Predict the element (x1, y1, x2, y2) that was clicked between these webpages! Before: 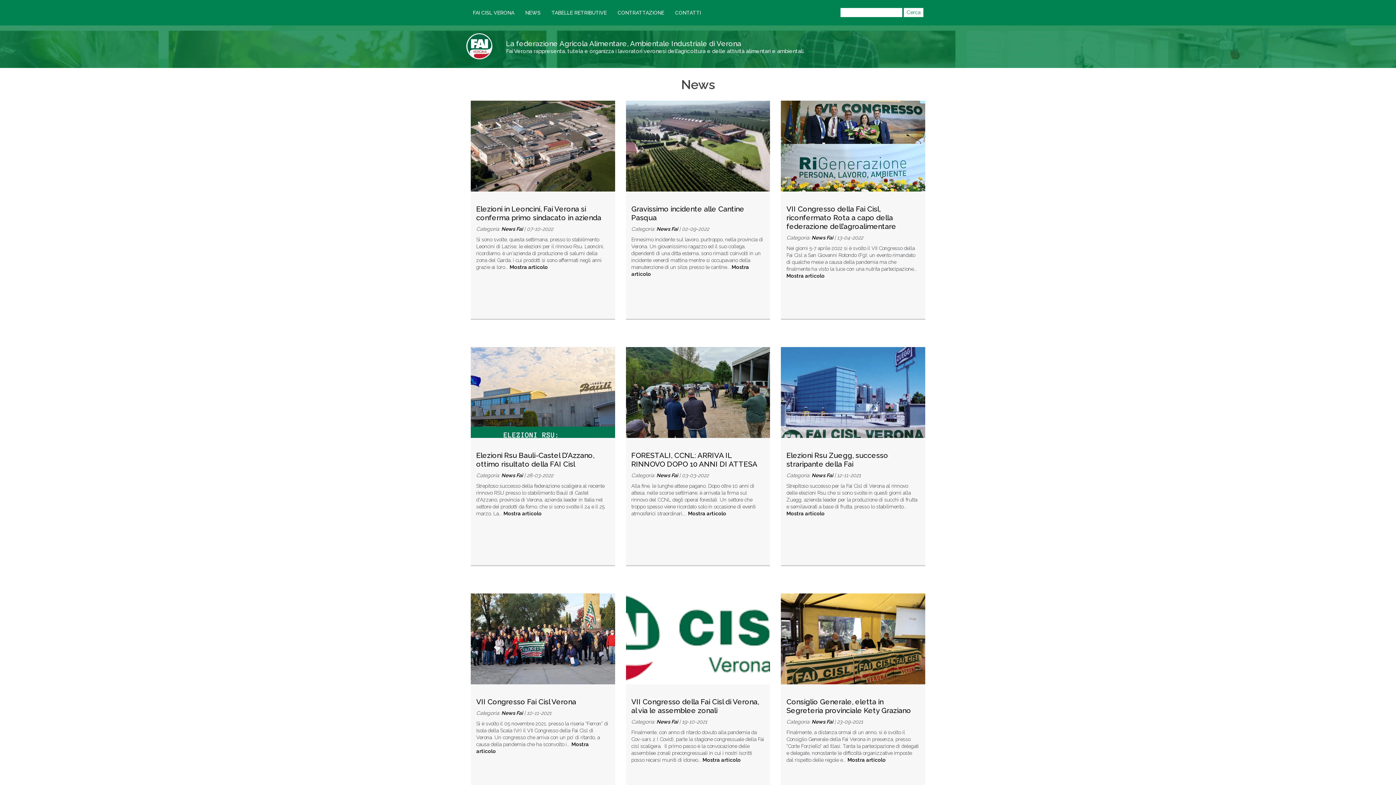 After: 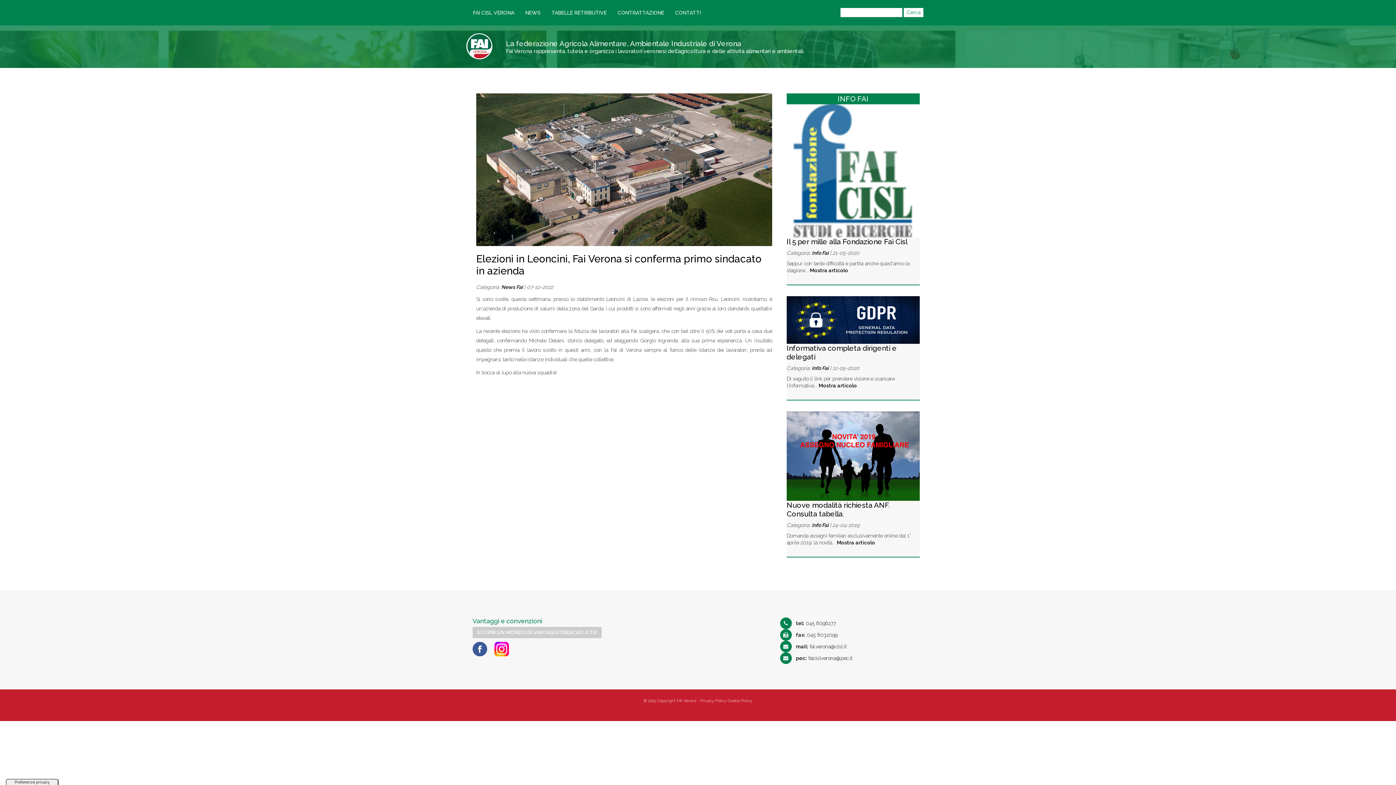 Action: bbox: (476, 204, 601, 222) label: Elezioni in Leoncini, Fai Verona si conferma primo sindacato in azienda